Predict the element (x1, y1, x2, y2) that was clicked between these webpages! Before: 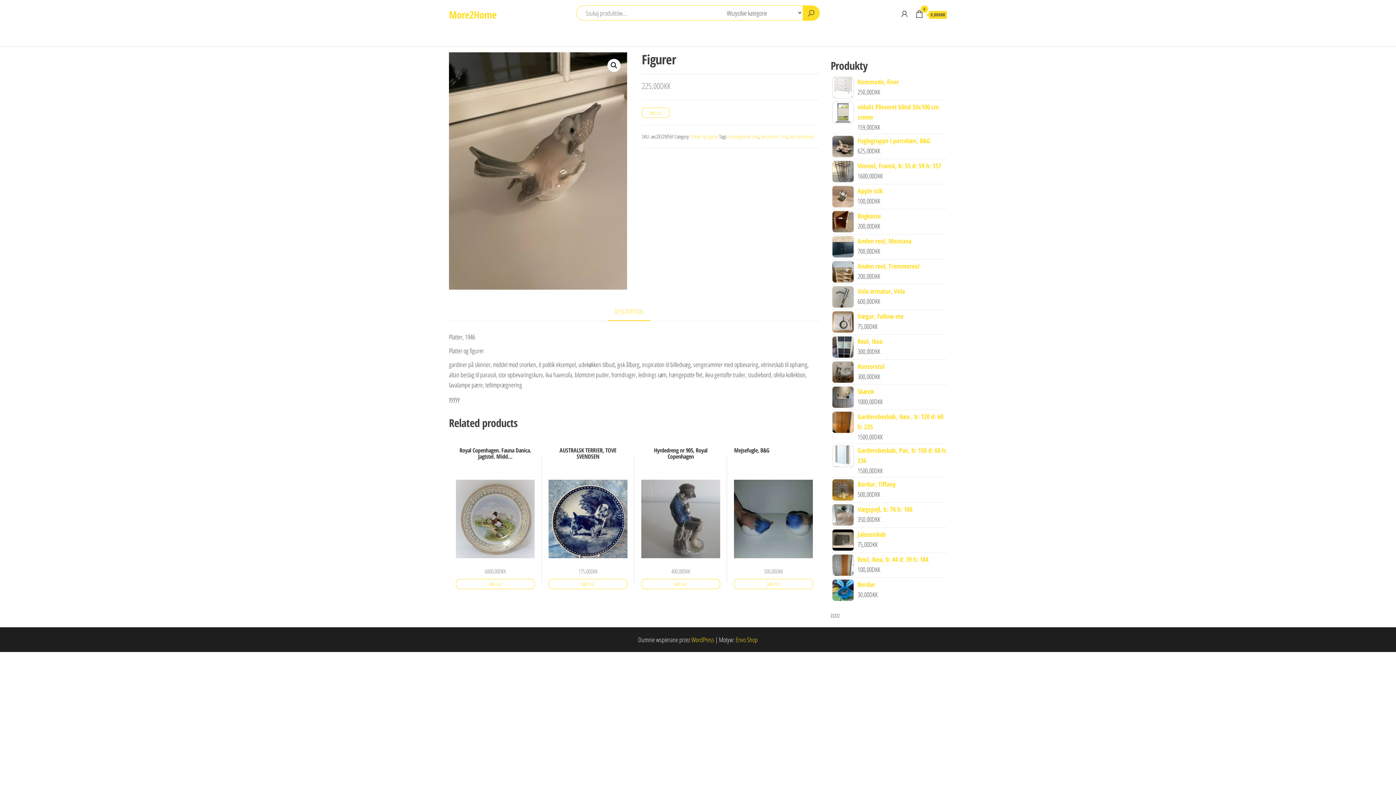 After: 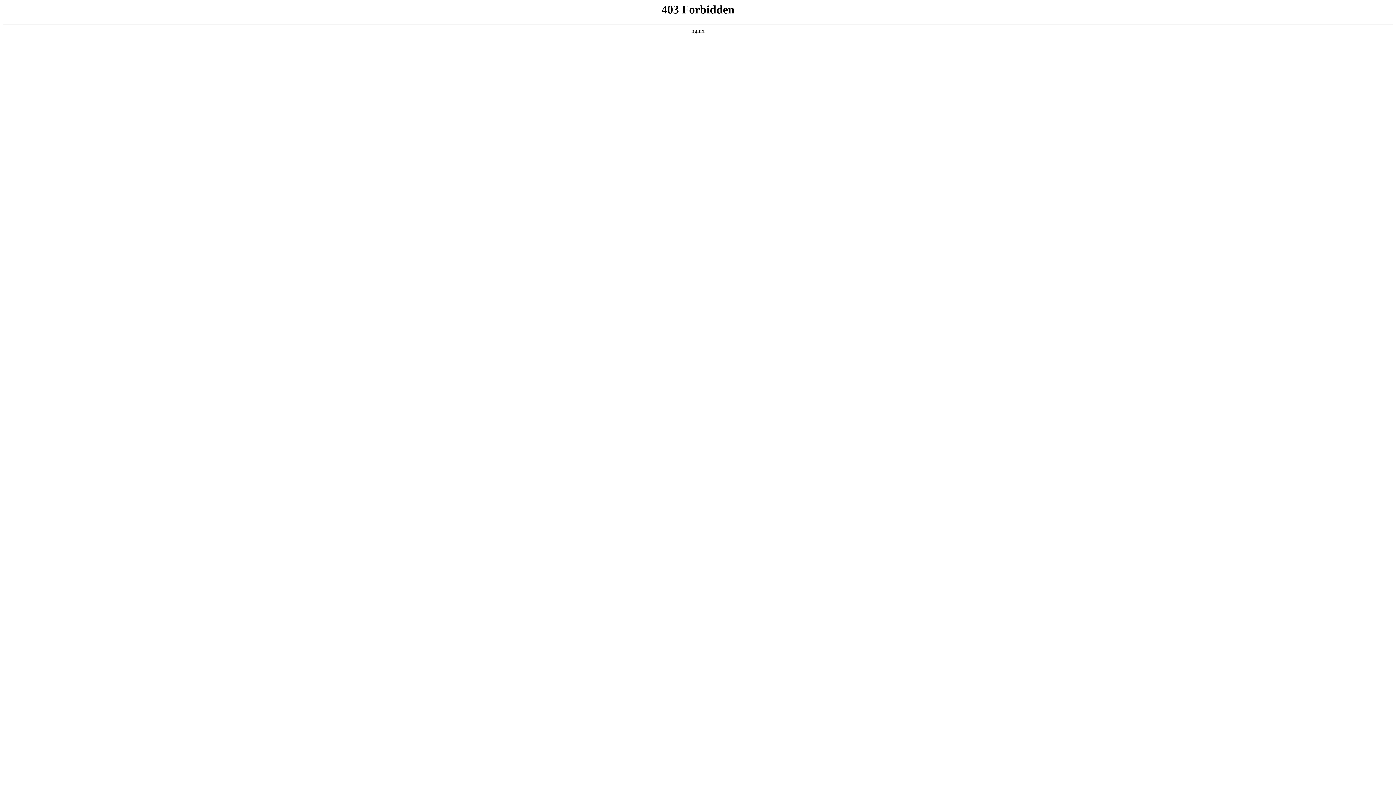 Action: label: WordPress bbox: (691, 635, 714, 644)